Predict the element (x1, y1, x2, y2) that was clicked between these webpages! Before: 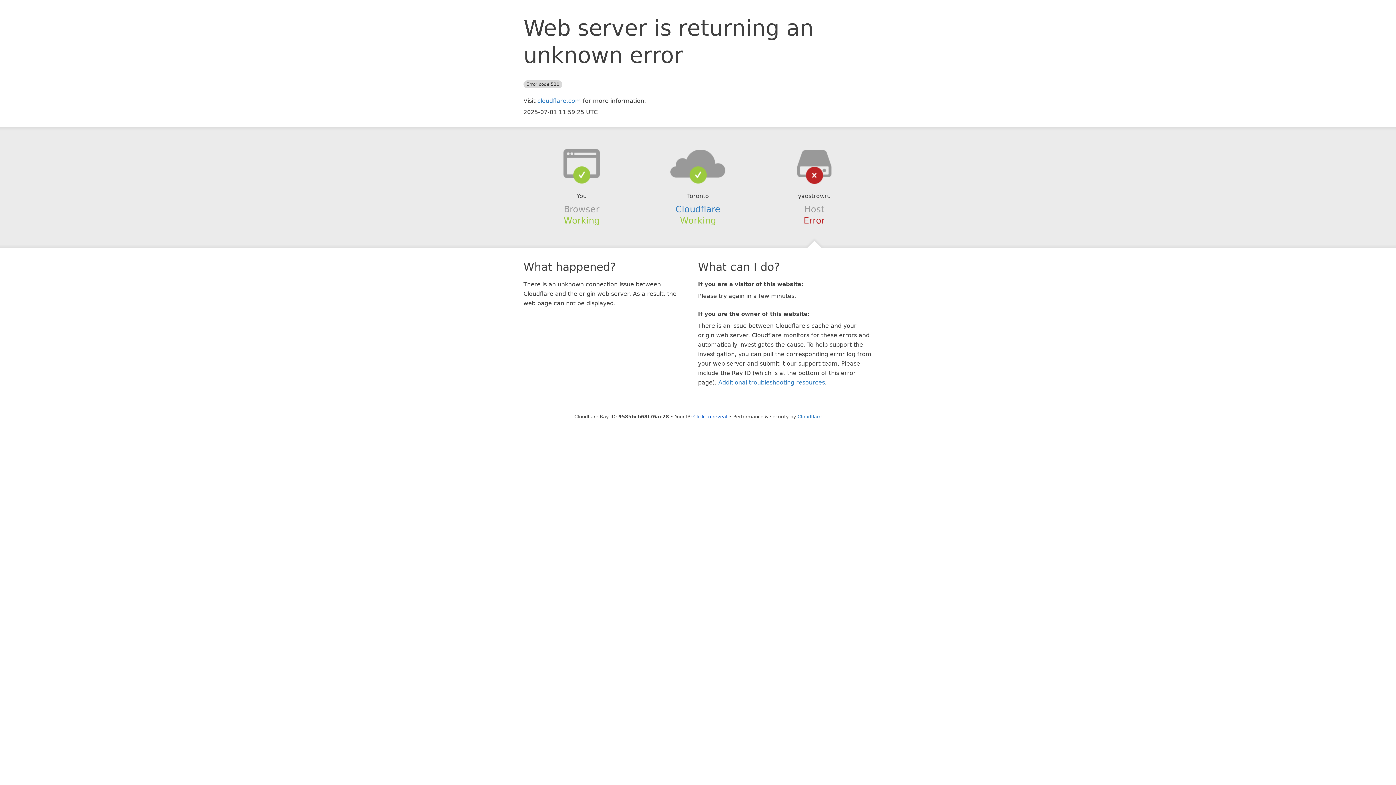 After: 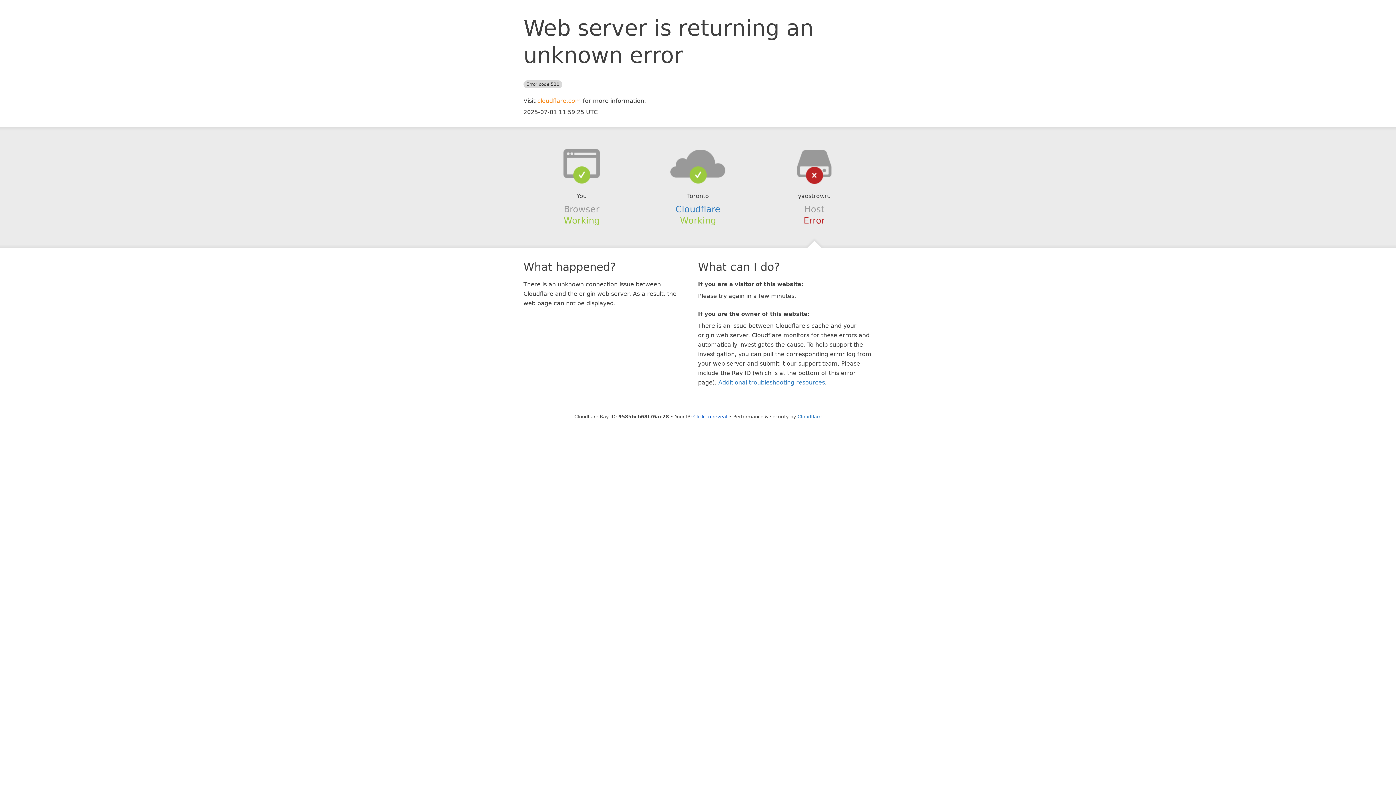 Action: label: cloudflare.com bbox: (537, 97, 581, 104)